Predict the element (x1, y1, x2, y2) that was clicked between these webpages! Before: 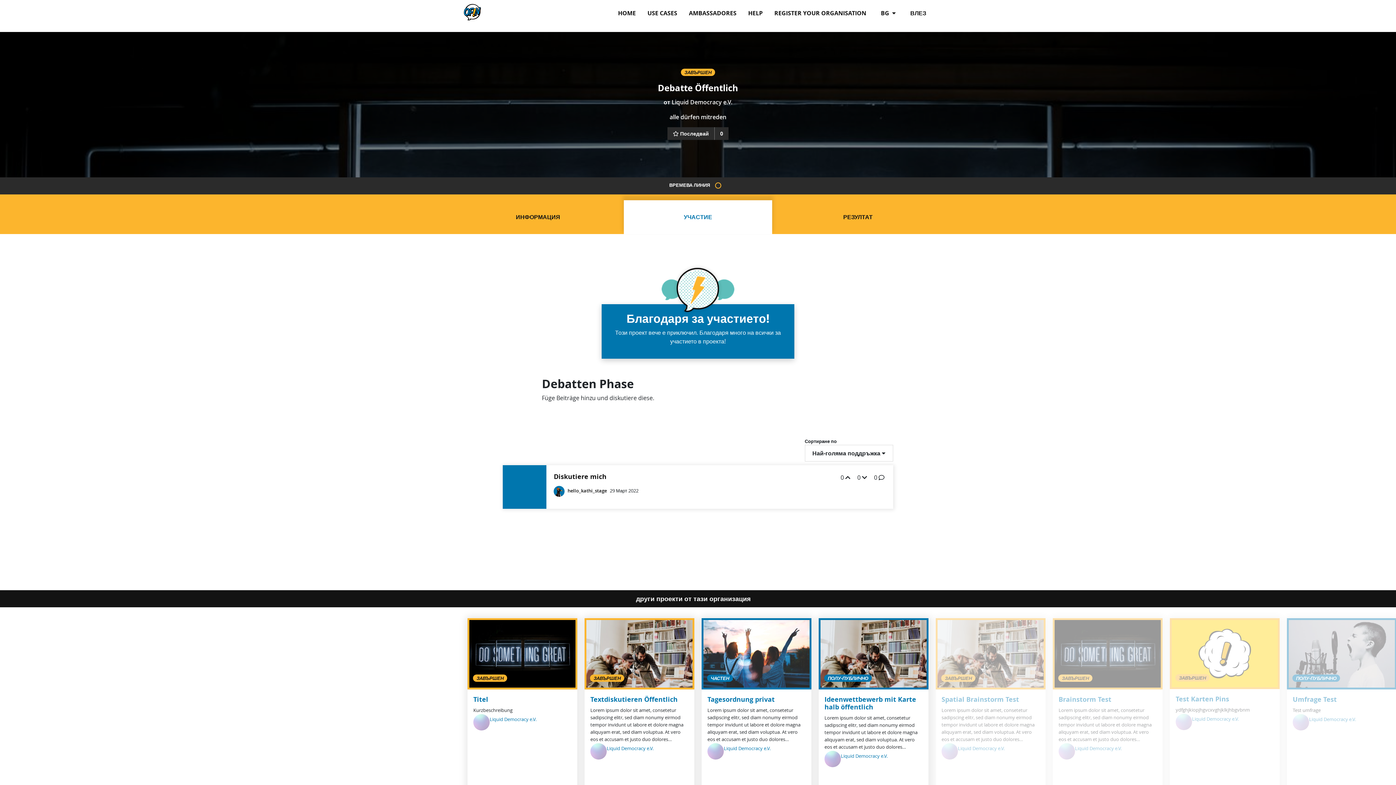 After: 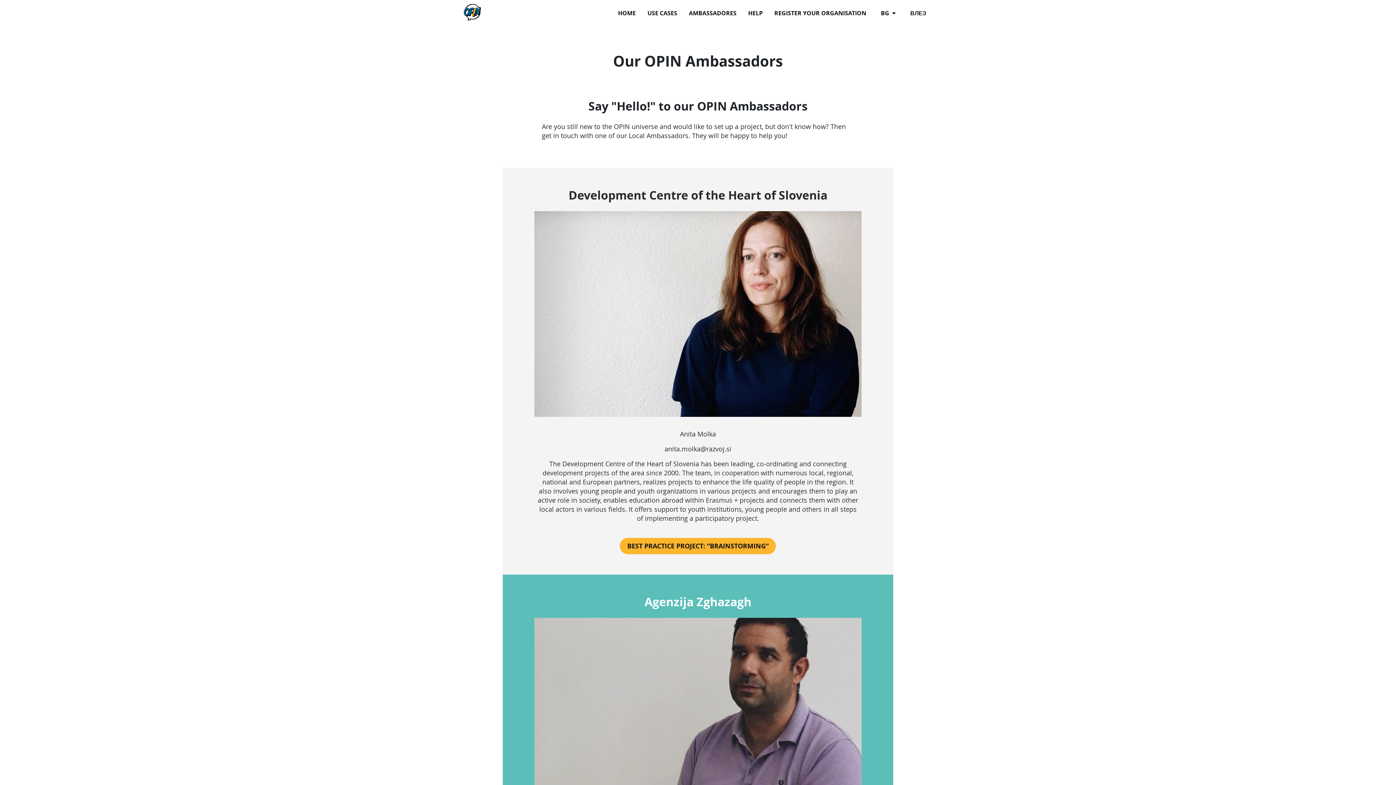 Action: bbox: (683, 5, 742, 20) label: AMBASSADORES